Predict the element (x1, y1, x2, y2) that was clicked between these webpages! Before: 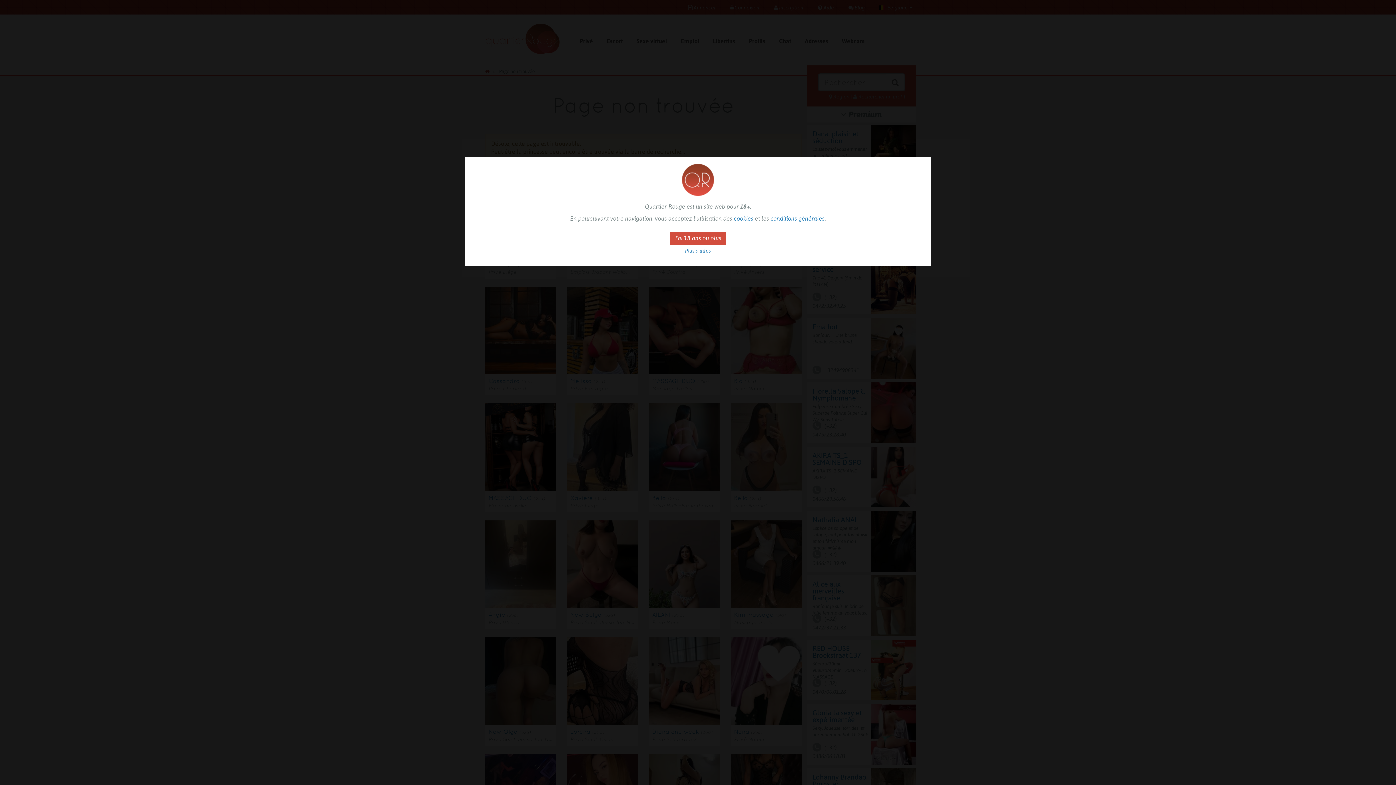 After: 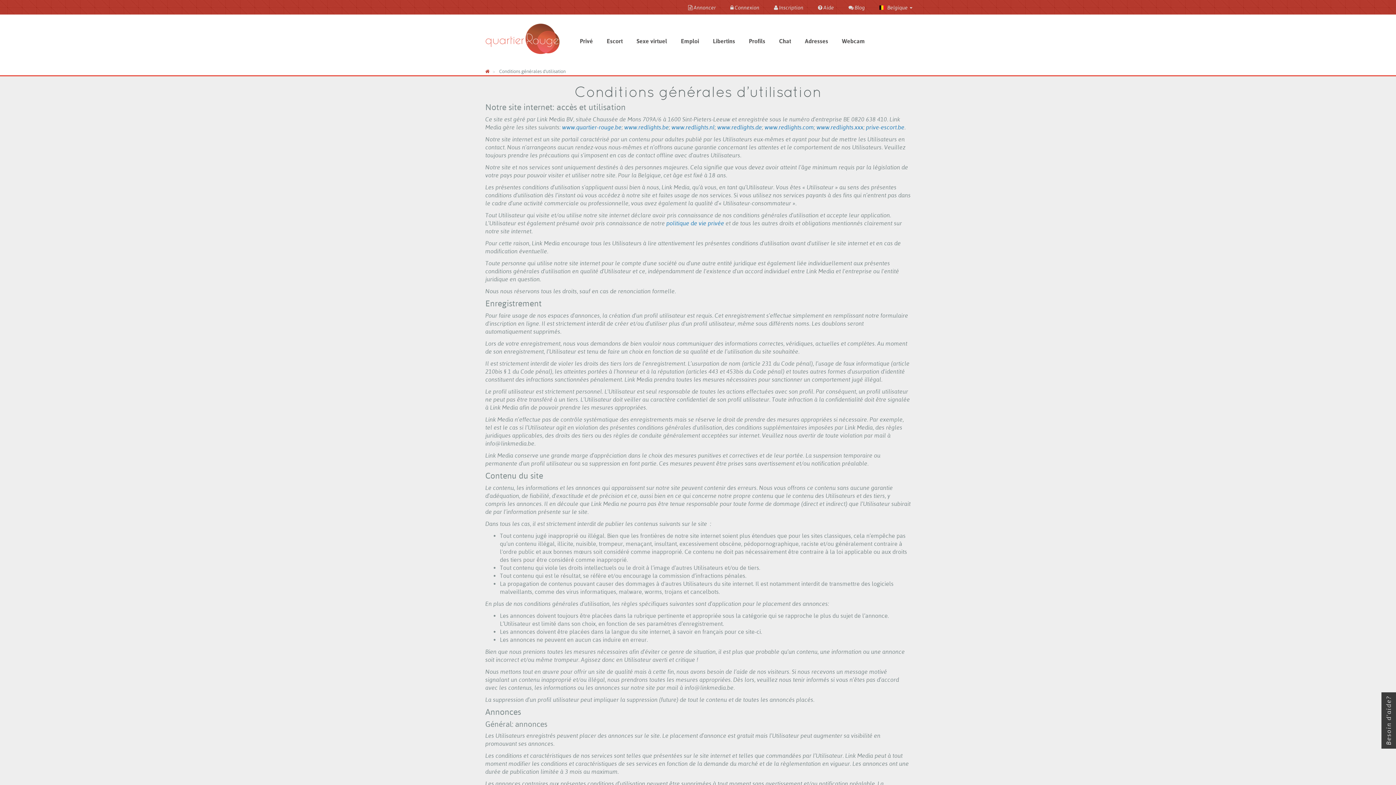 Action: label: Plus d'infos bbox: (681, 245, 715, 257)